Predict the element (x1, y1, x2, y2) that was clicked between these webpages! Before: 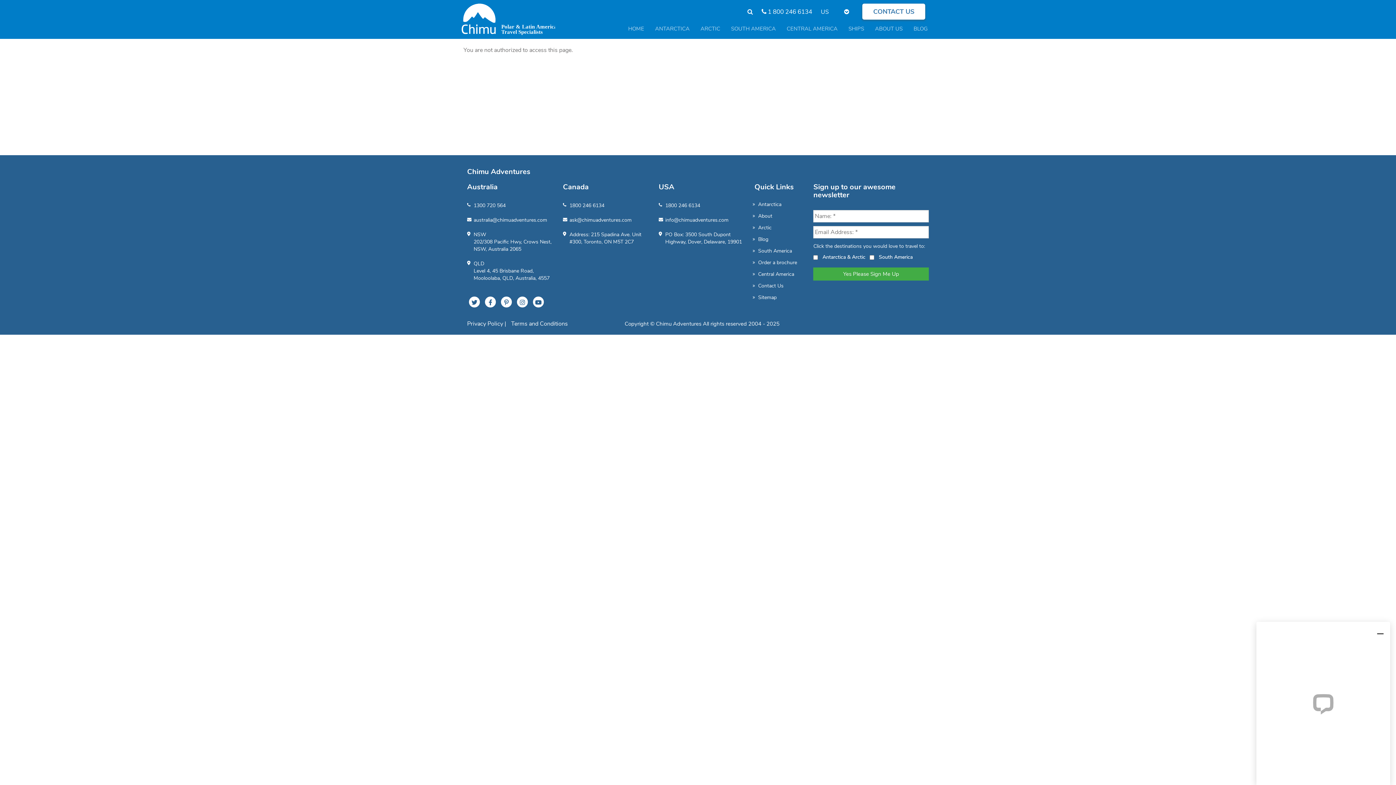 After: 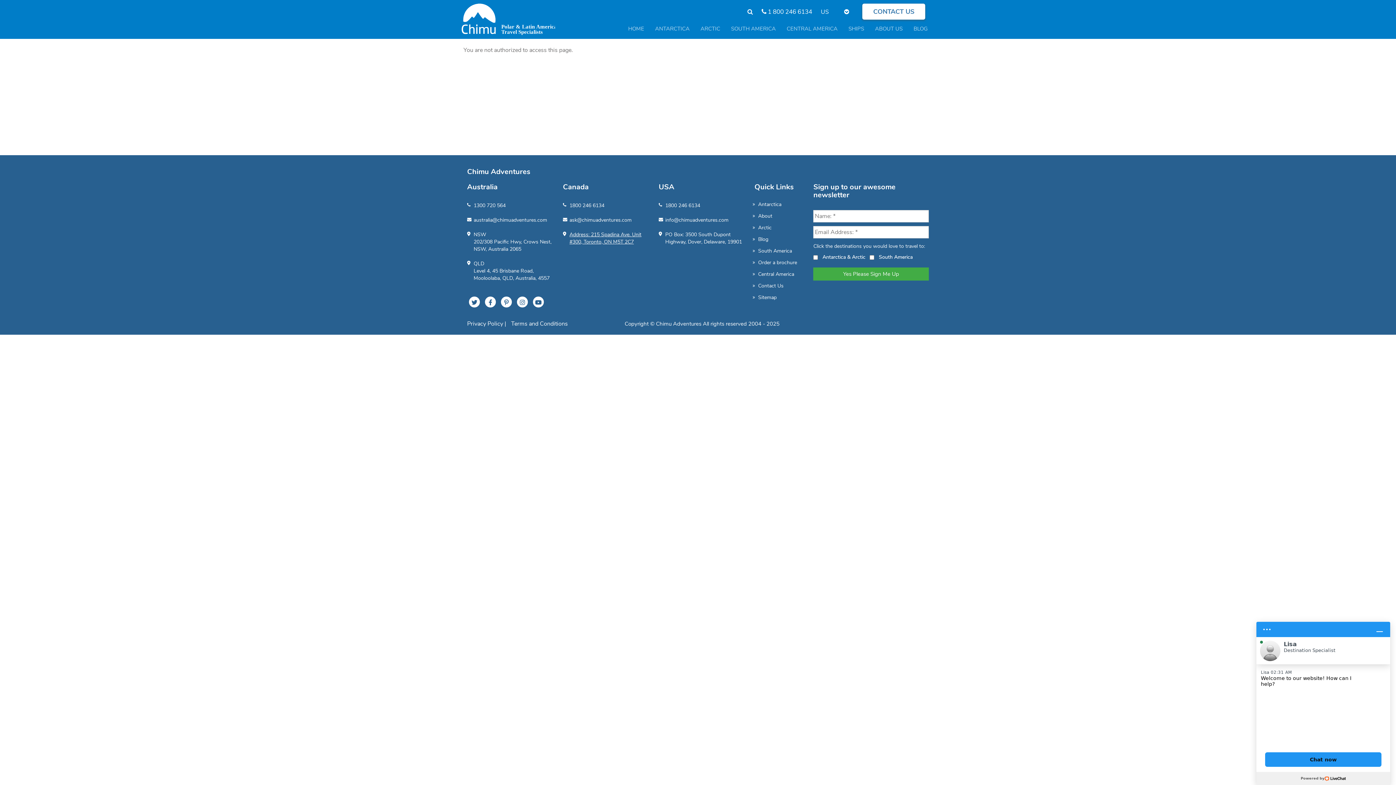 Action: bbox: (563, 227, 650, 249) label: Address: 215 Spadina Ave. Unit #300, Toronto, ON M5T 2C7